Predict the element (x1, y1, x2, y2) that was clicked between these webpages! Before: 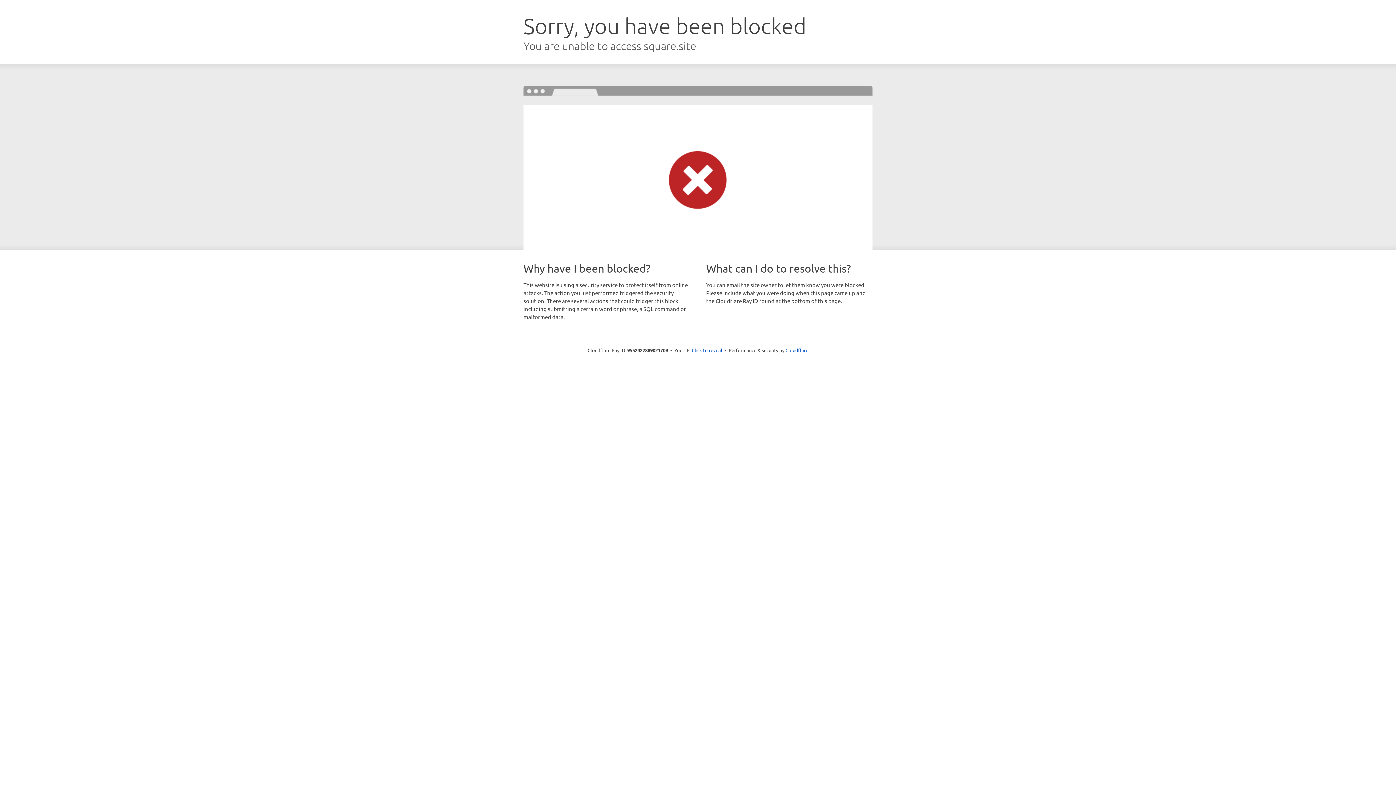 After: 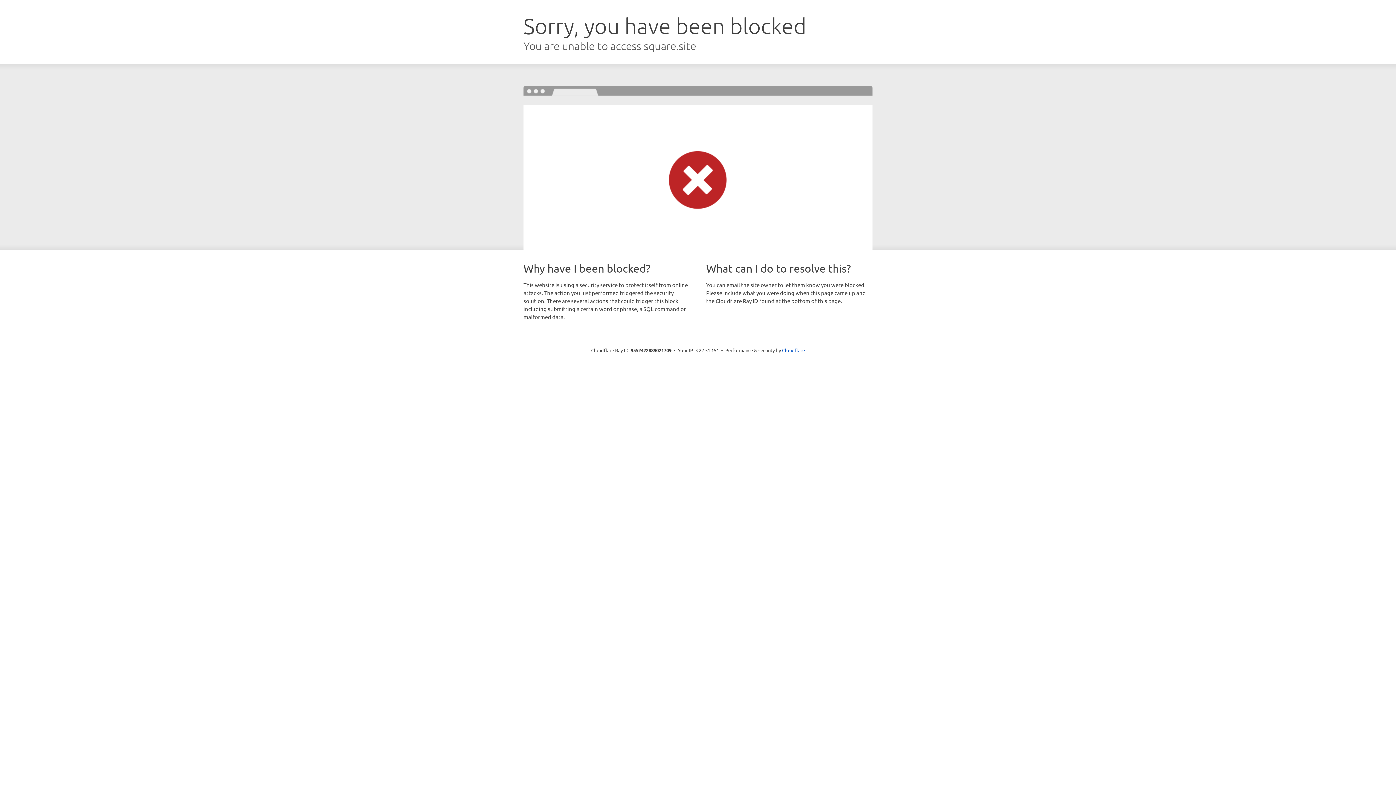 Action: label: Click to reveal bbox: (692, 346, 722, 353)